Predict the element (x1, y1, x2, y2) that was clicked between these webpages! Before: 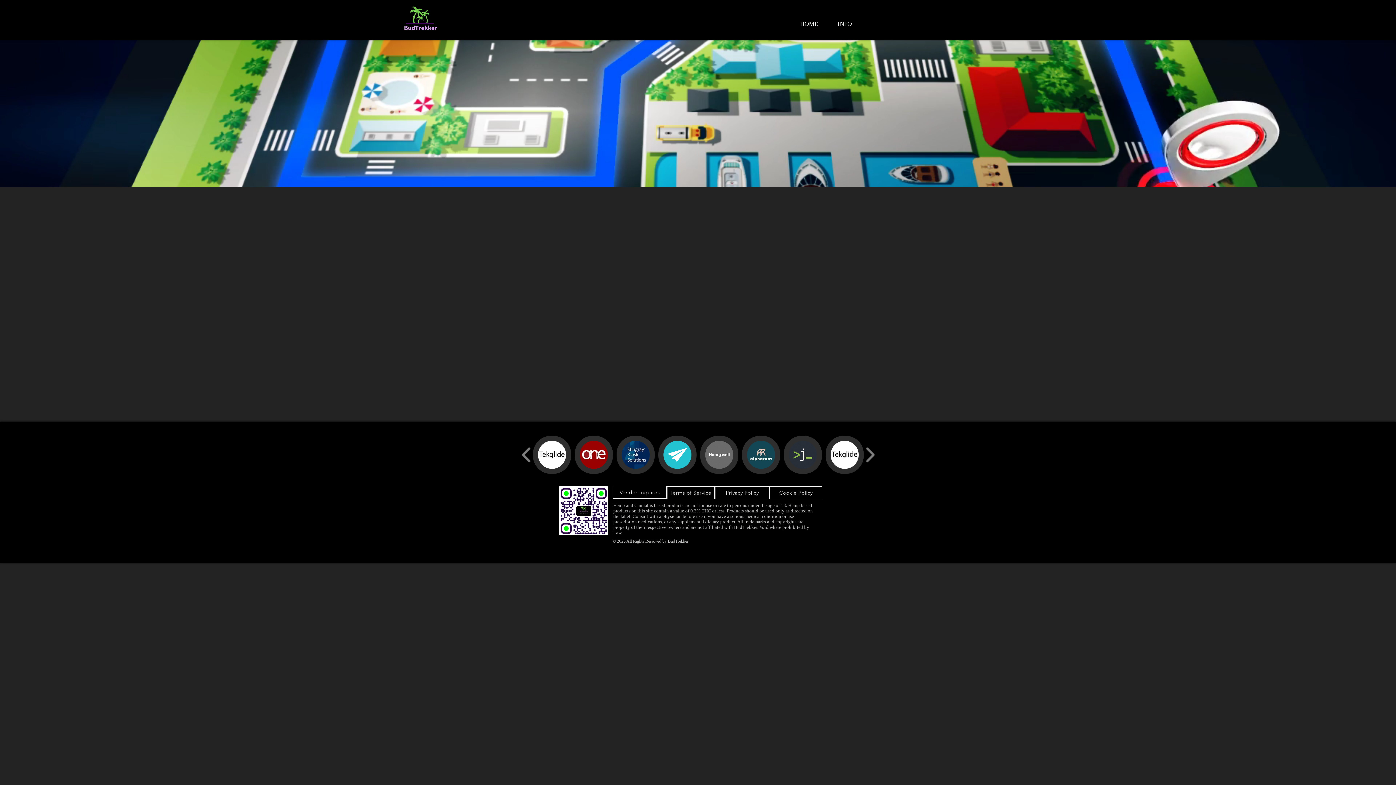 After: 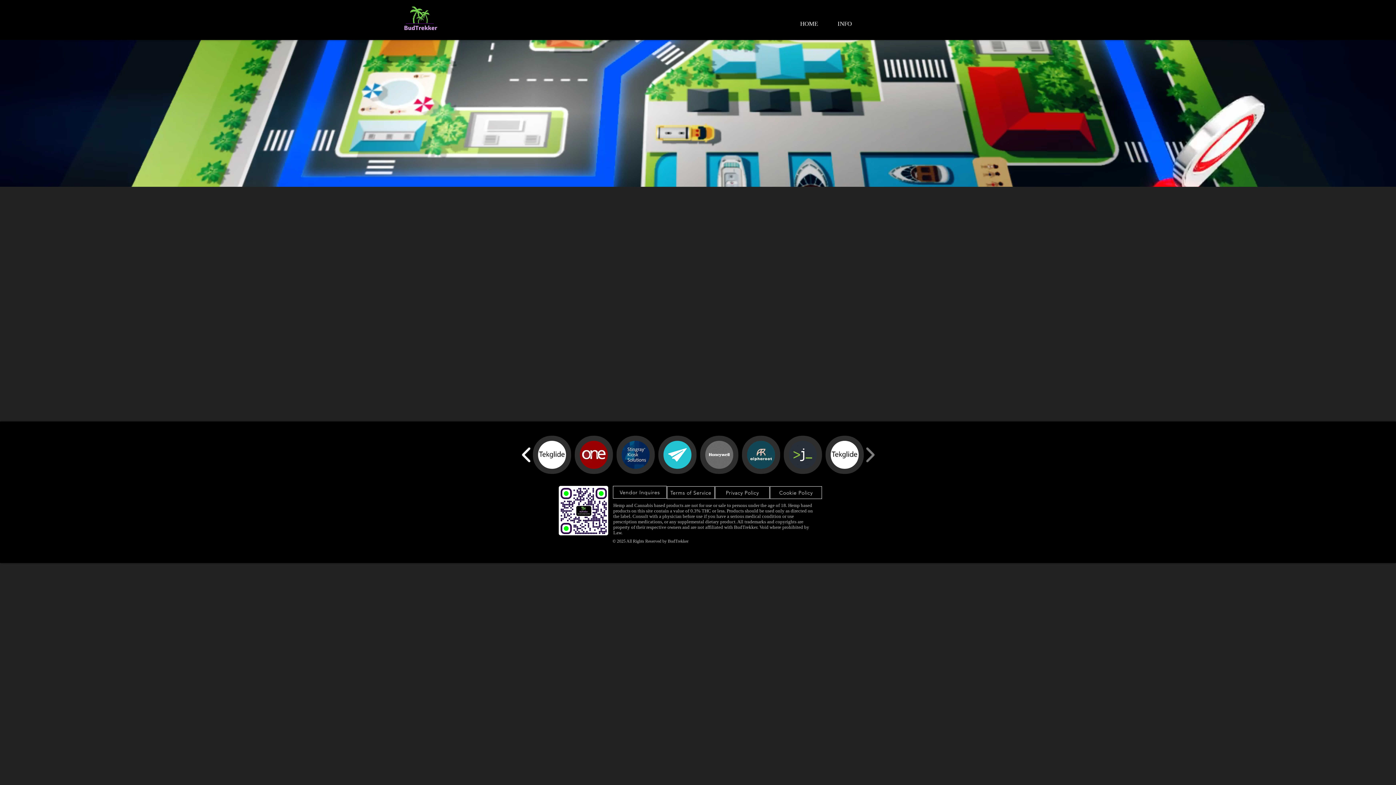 Action: bbox: (518, 443, 534, 466) label: play backward